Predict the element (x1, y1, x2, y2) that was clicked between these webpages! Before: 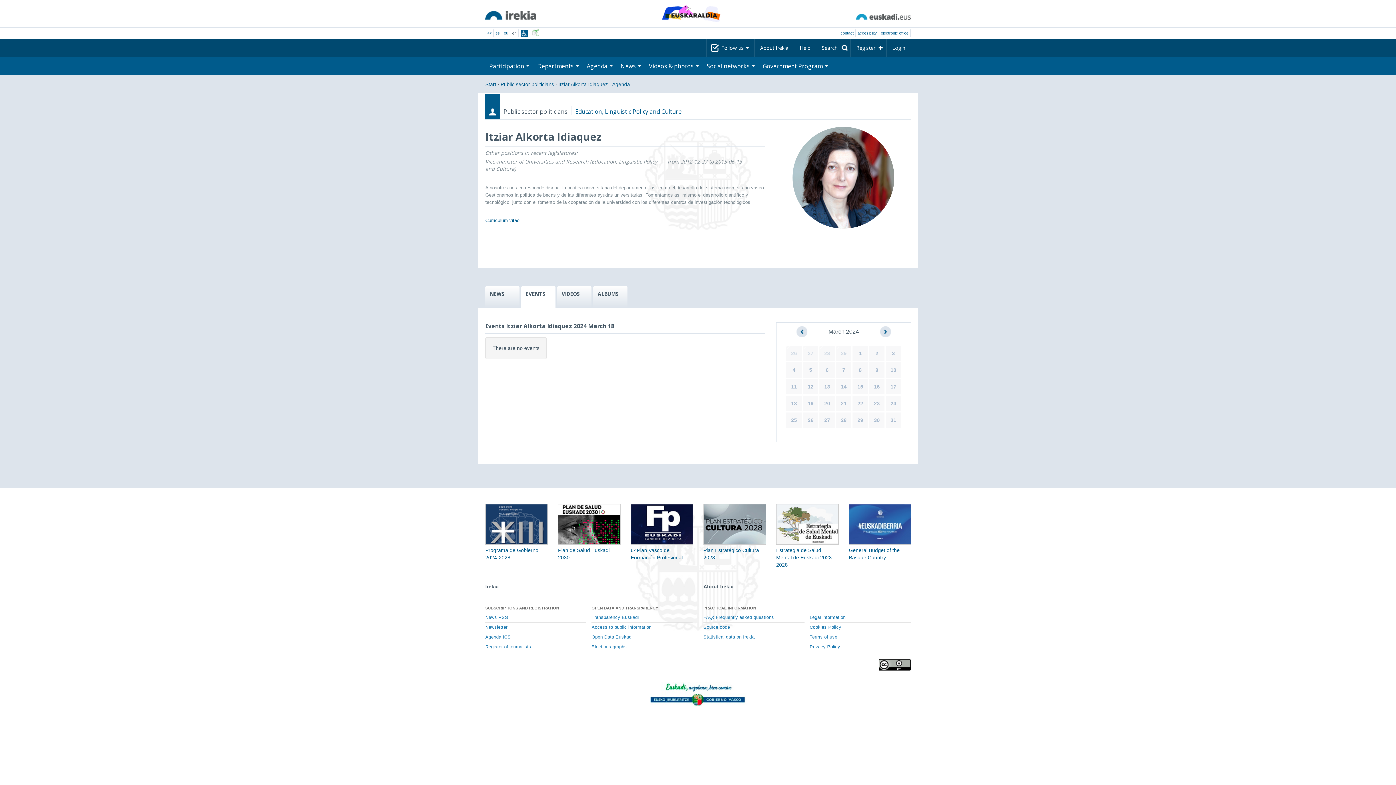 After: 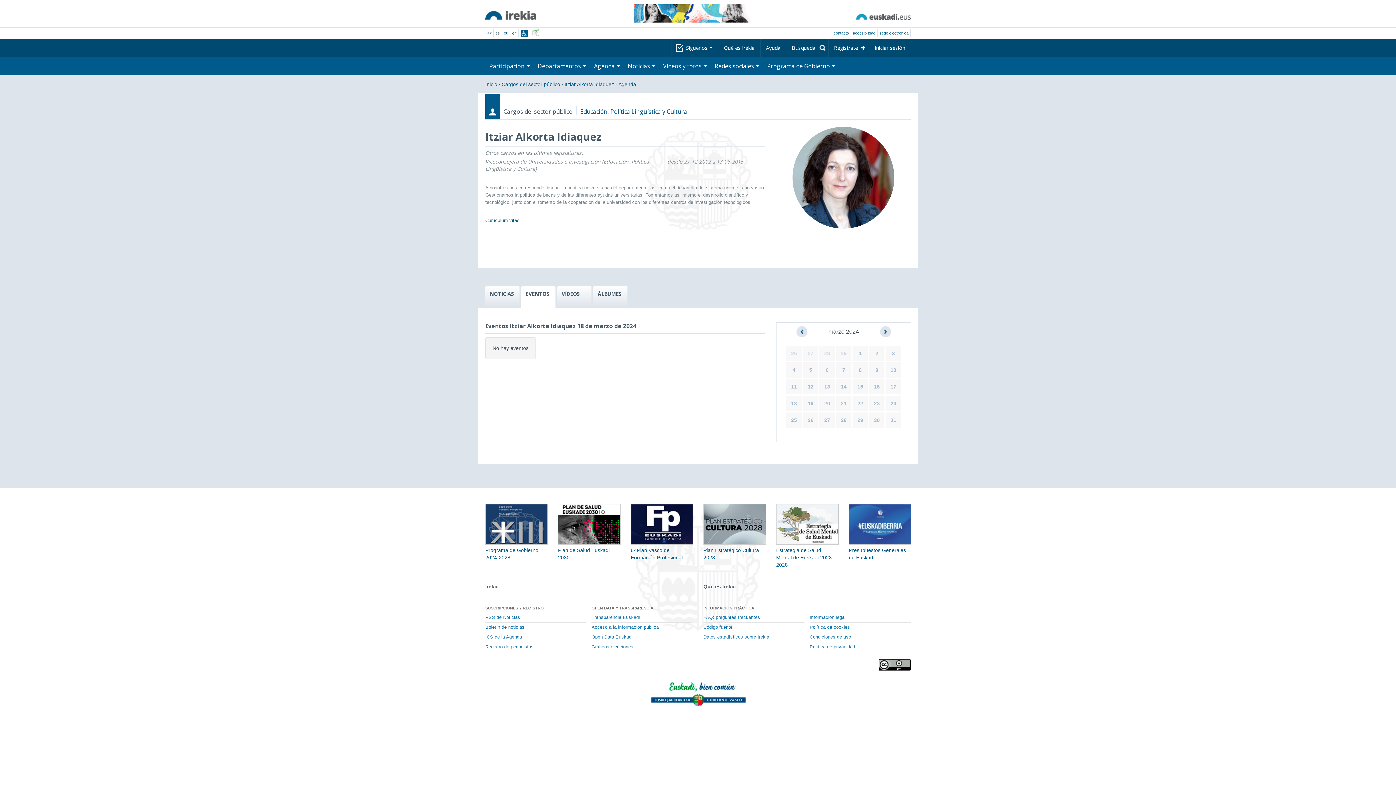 Action: bbox: (495, 30, 500, 35) label: es